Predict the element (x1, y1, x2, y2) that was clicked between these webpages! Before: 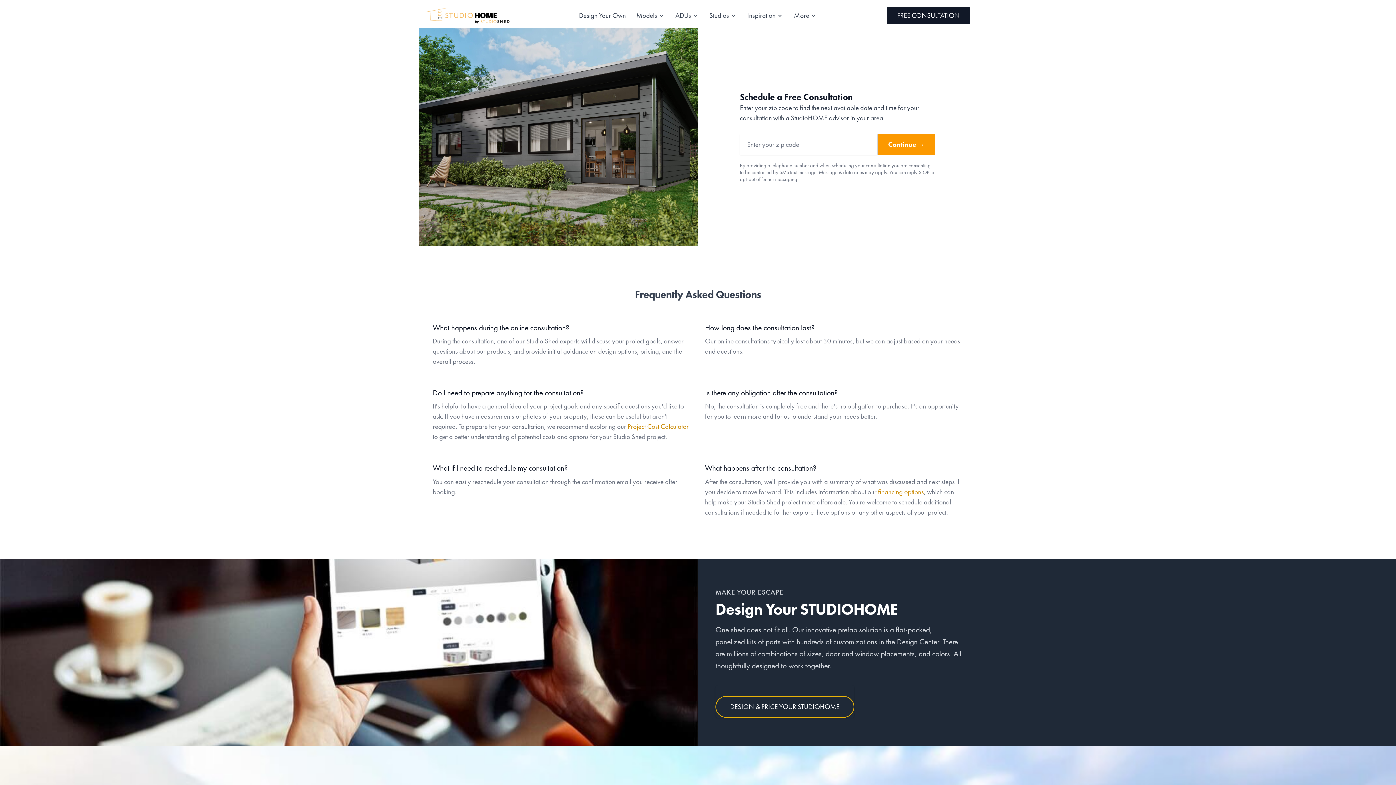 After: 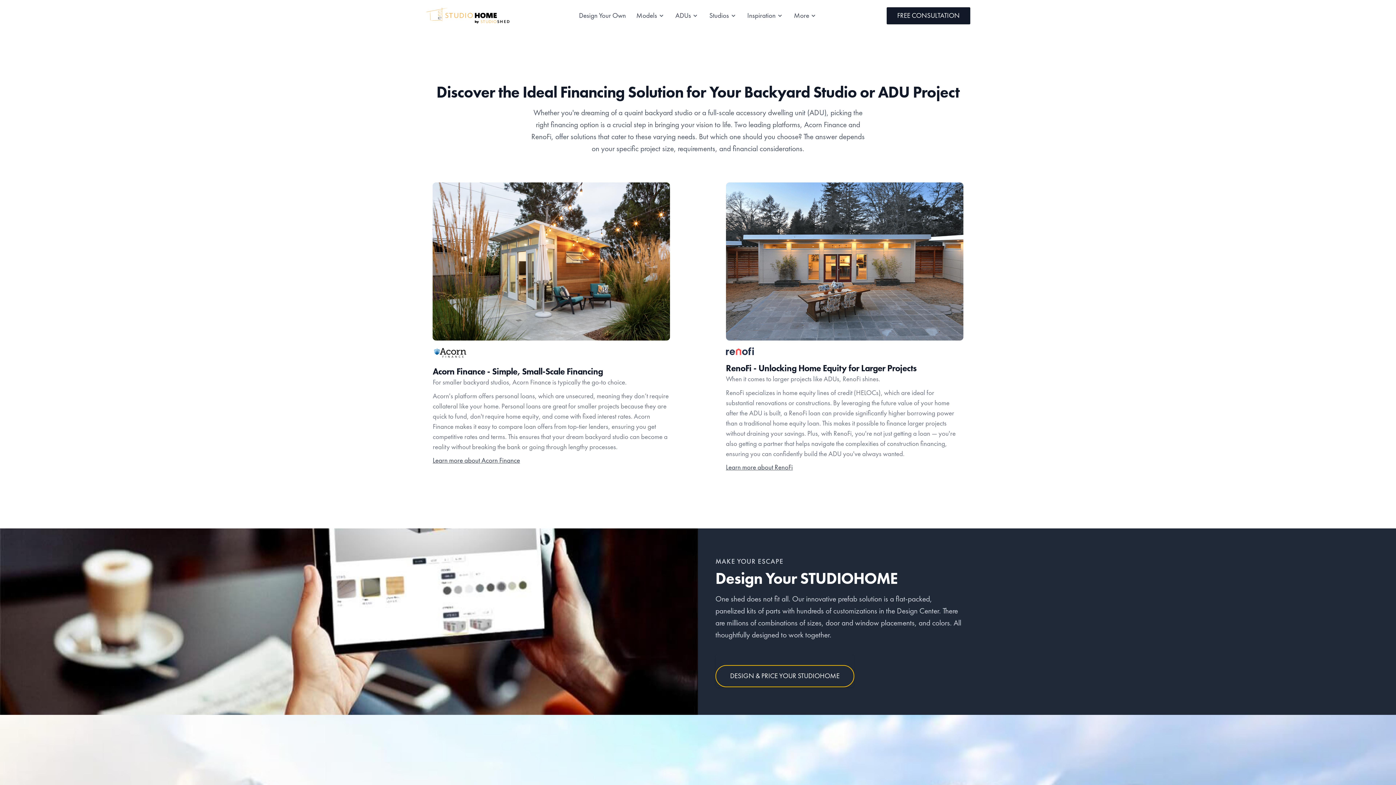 Action: bbox: (878, 487, 924, 496) label: financing options